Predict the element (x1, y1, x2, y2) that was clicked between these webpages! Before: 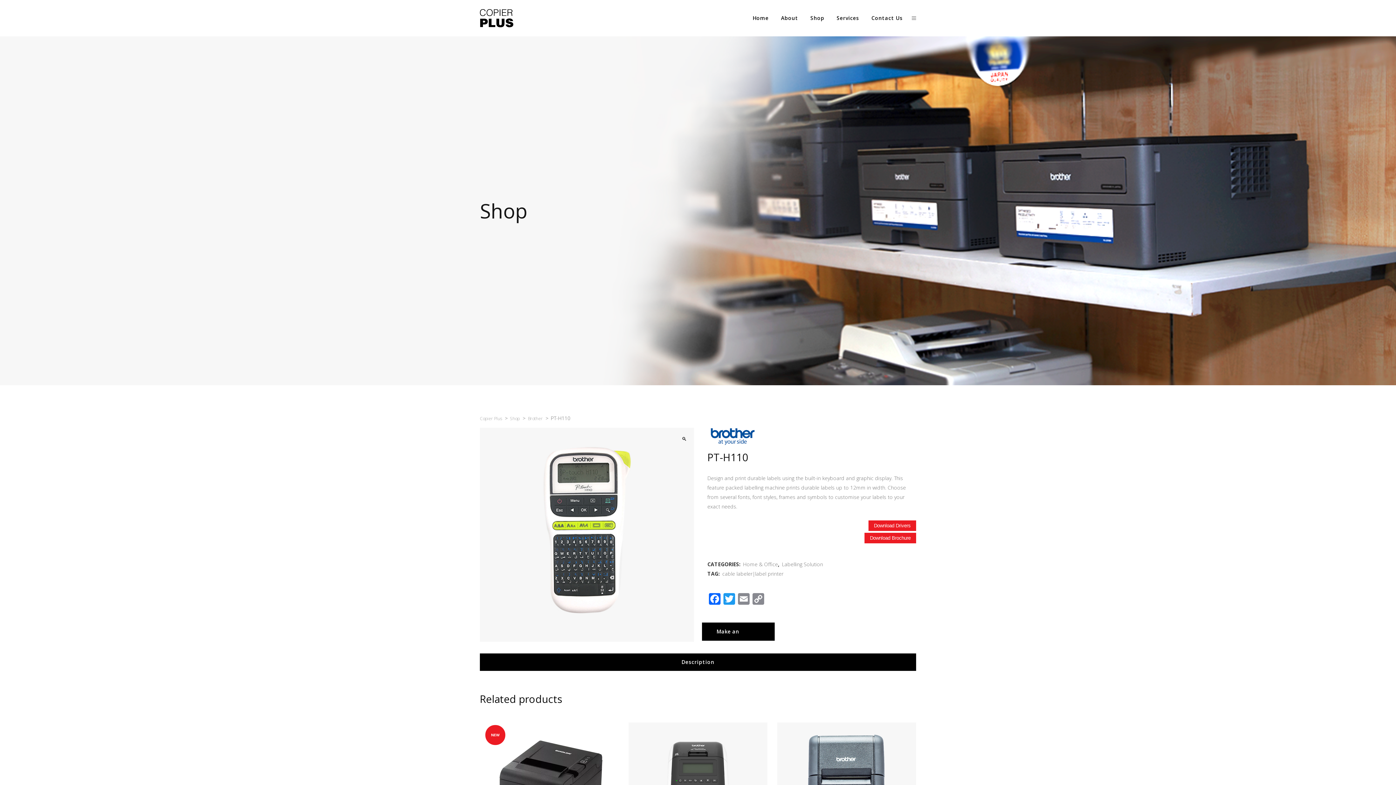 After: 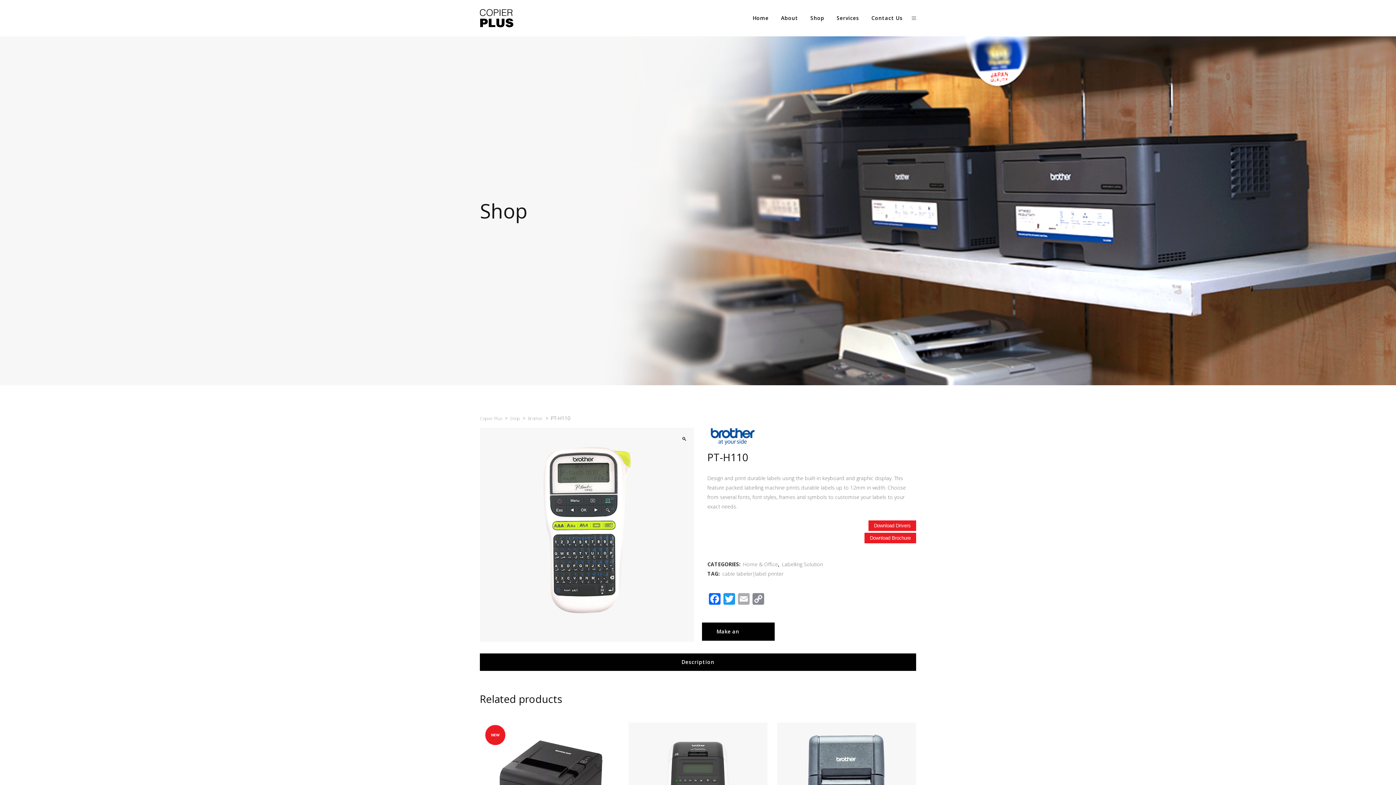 Action: bbox: (736, 593, 751, 606) label: Email